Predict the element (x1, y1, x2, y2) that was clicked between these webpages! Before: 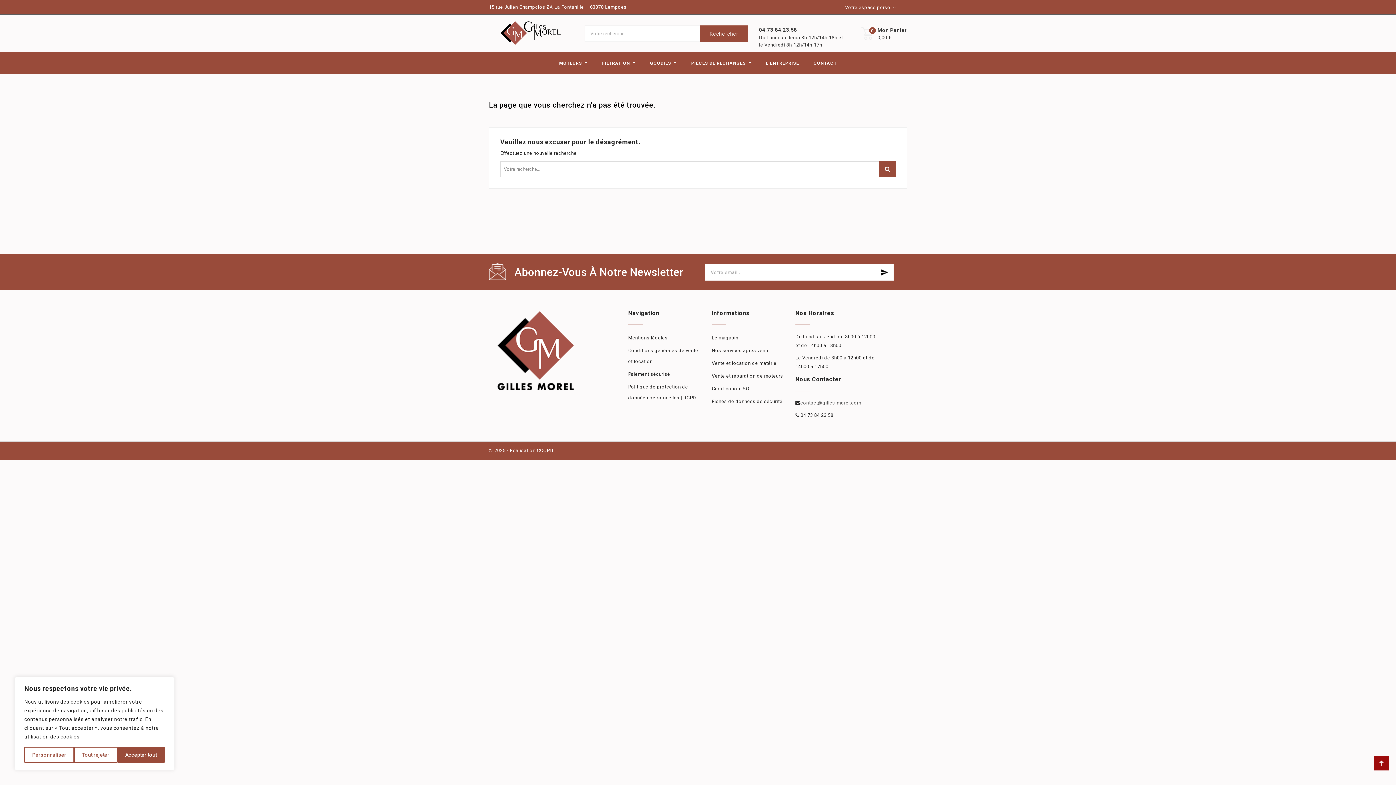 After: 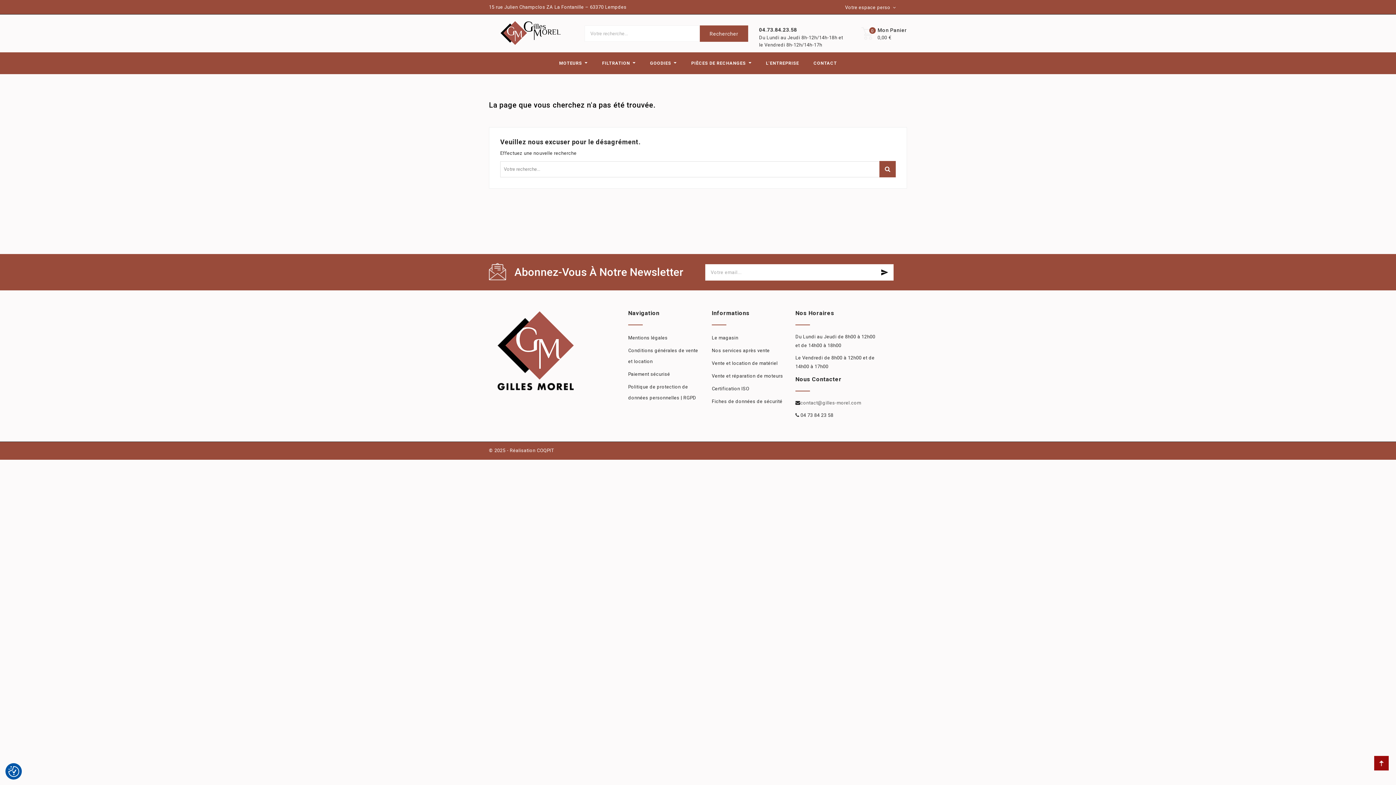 Action: bbox: (74, 747, 117, 763) label: Tout rejeter